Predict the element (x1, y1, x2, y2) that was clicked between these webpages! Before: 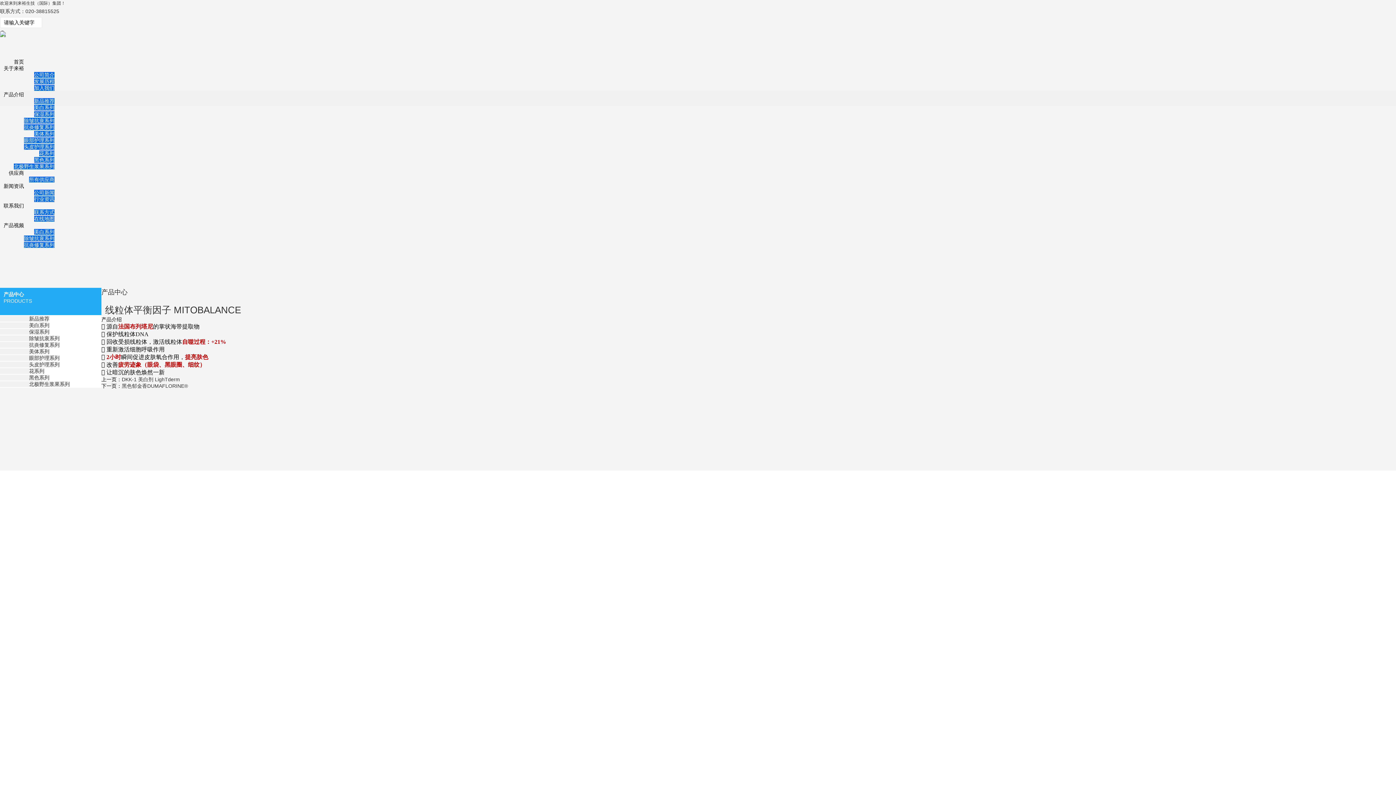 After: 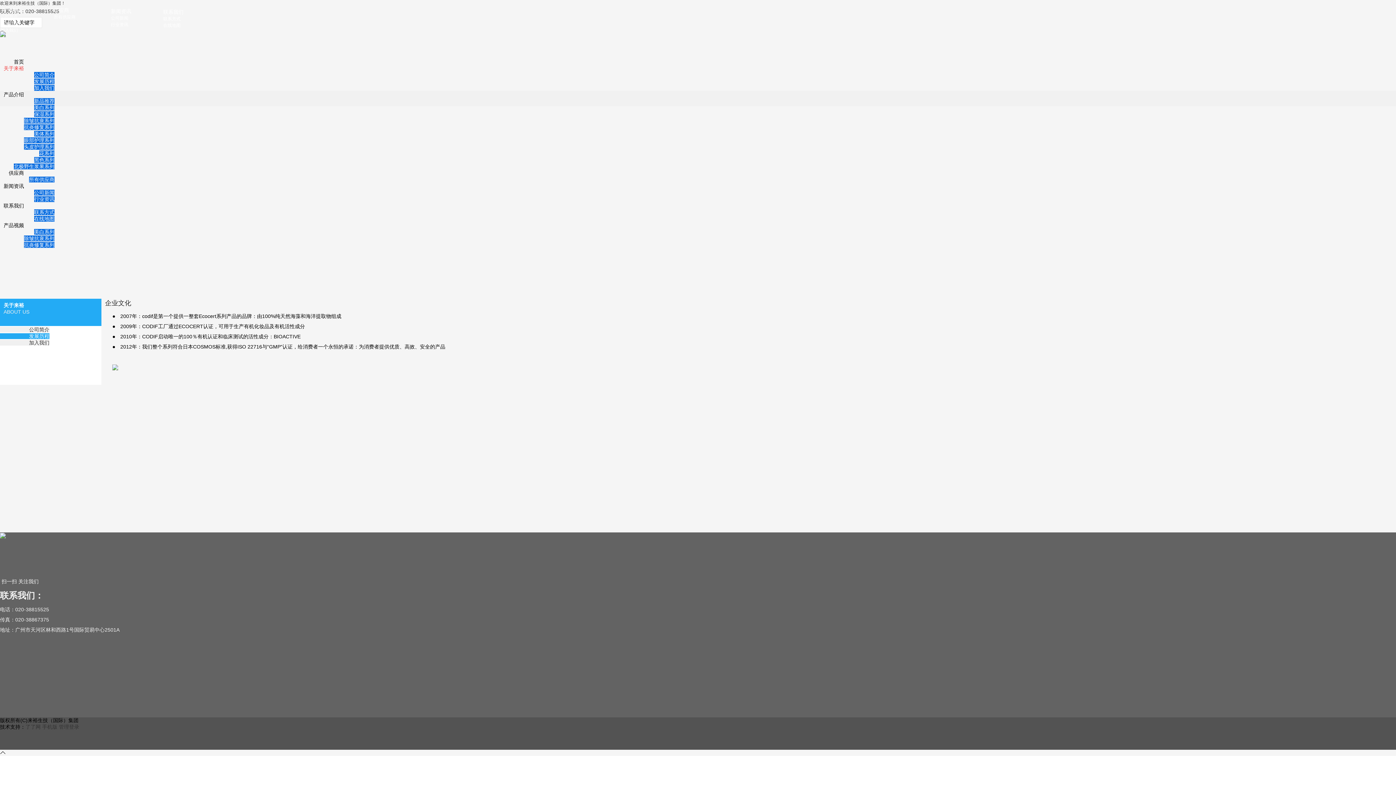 Action: bbox: (34, 78, 54, 84) label: 发展历程